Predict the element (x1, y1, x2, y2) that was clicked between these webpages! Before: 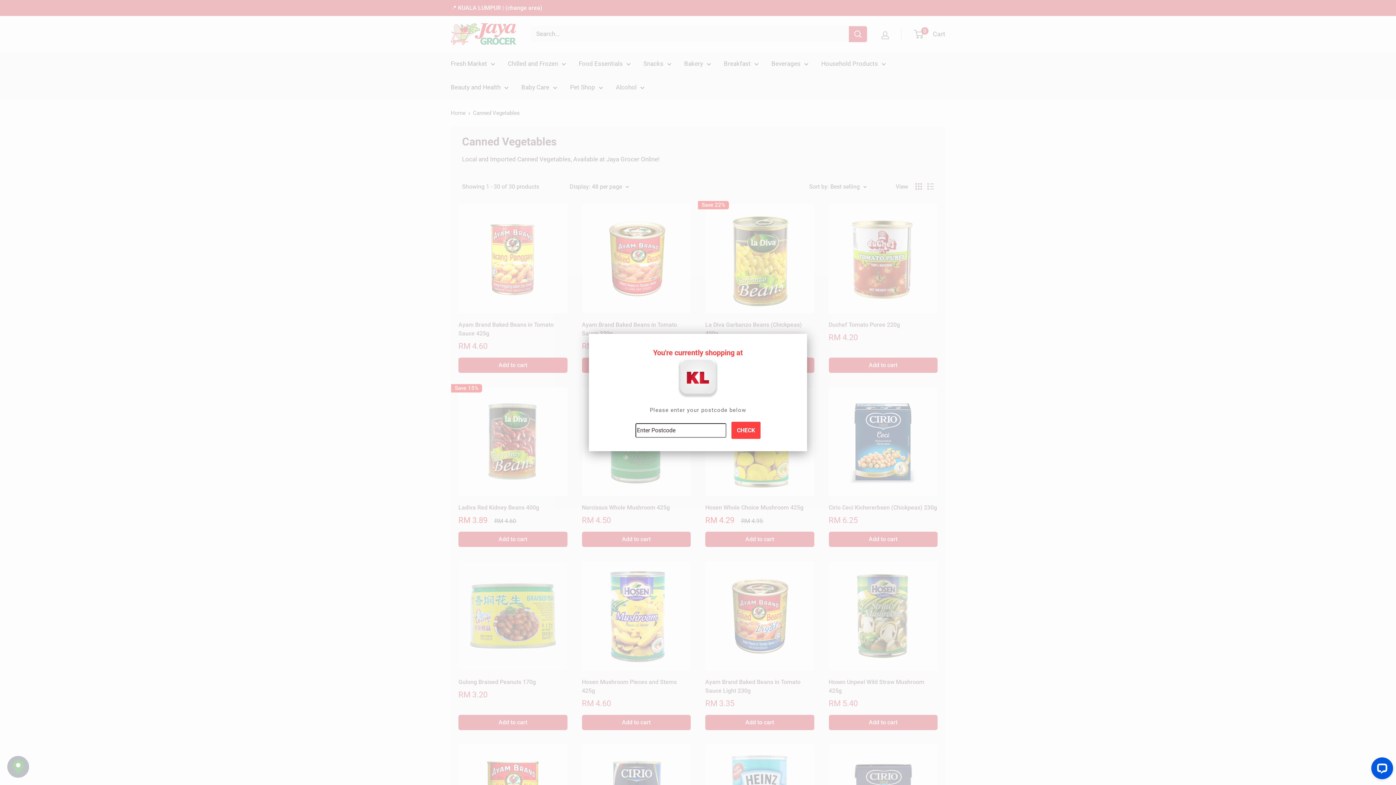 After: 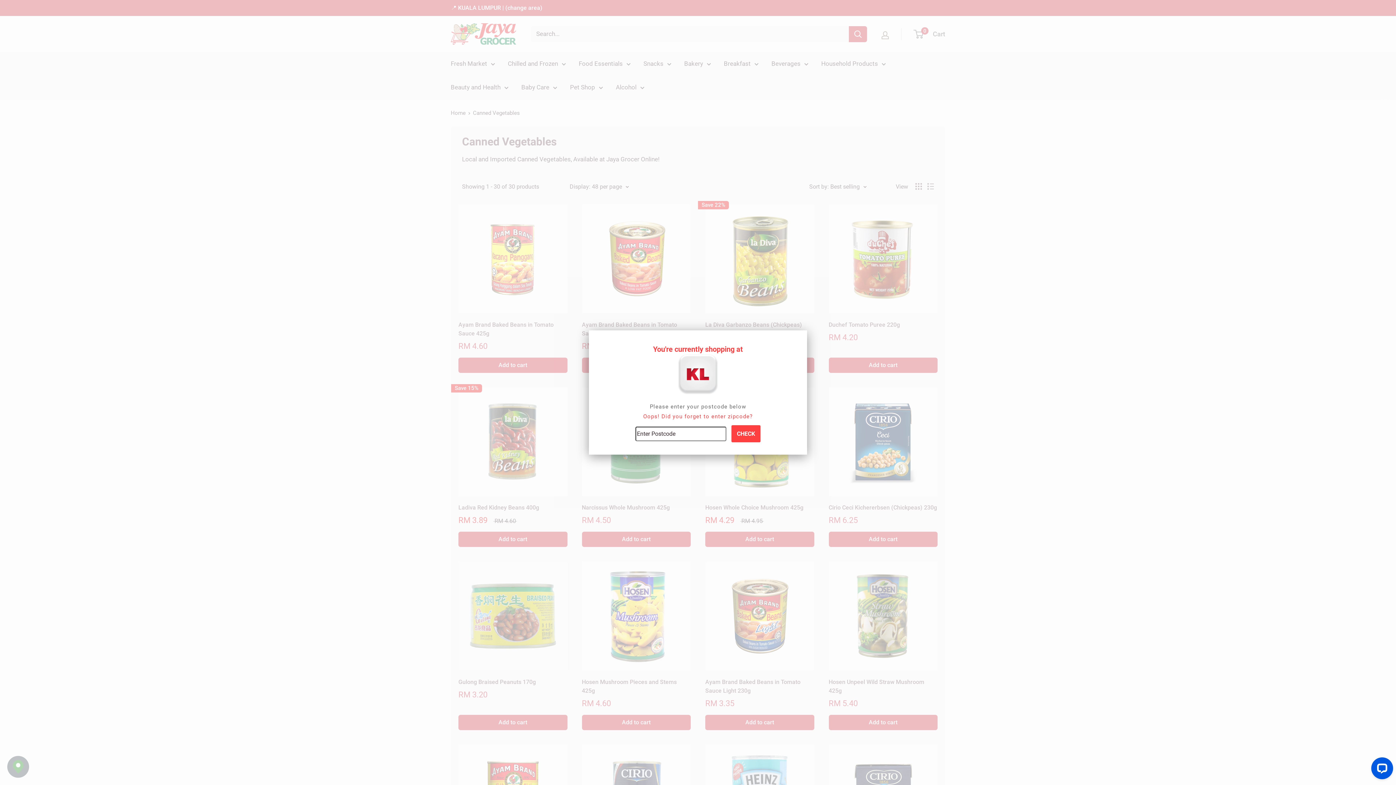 Action: bbox: (731, 422, 760, 439) label: CHECK